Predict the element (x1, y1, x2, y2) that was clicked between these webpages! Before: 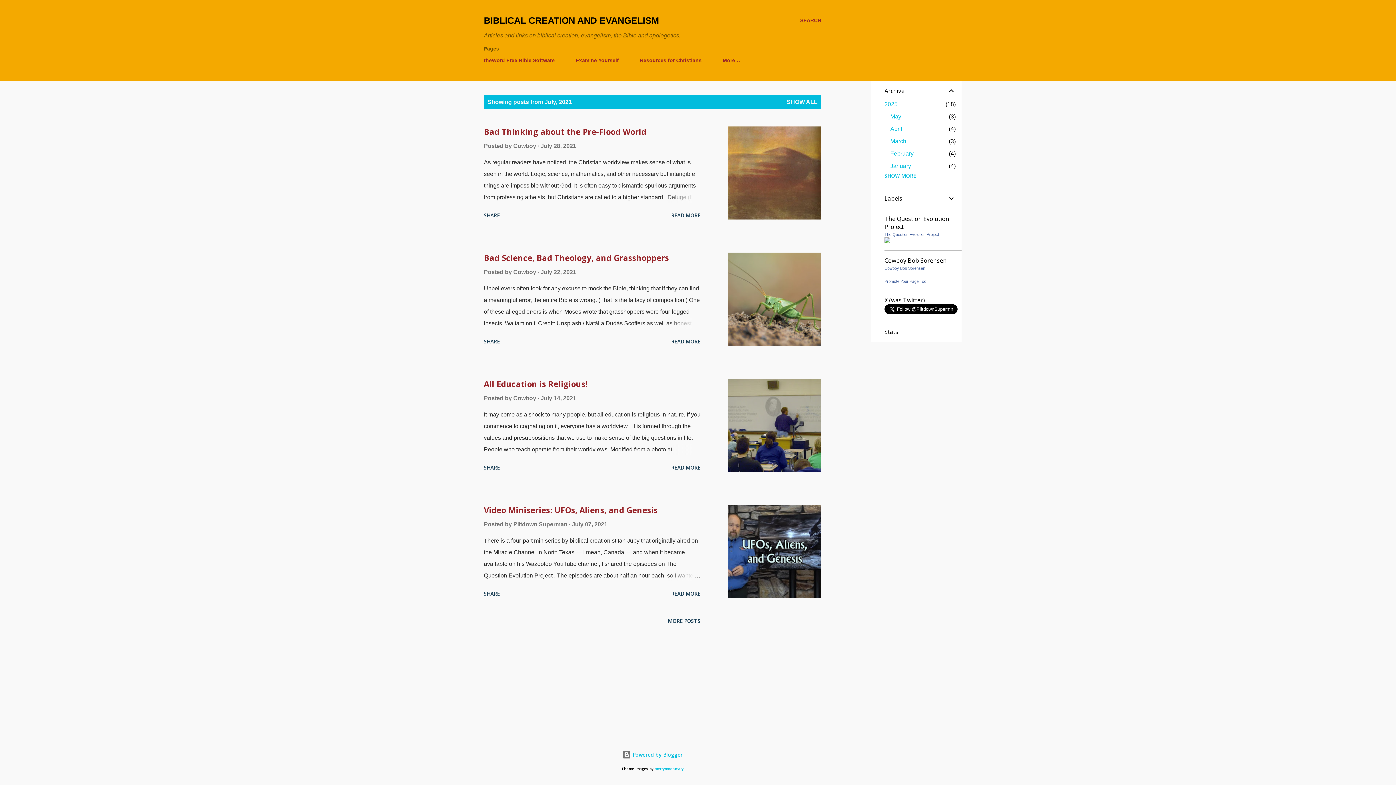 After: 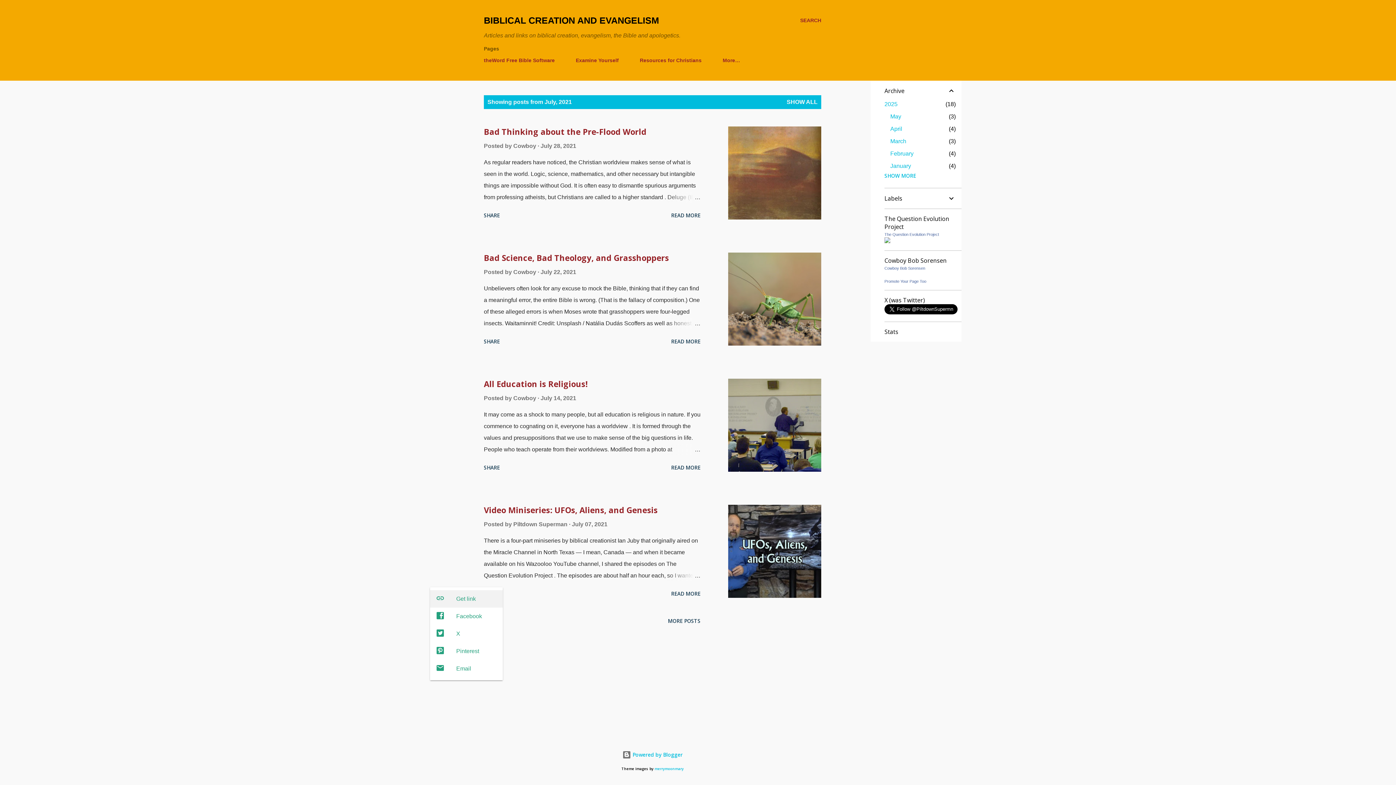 Action: label: Share bbox: (481, 587, 502, 600)